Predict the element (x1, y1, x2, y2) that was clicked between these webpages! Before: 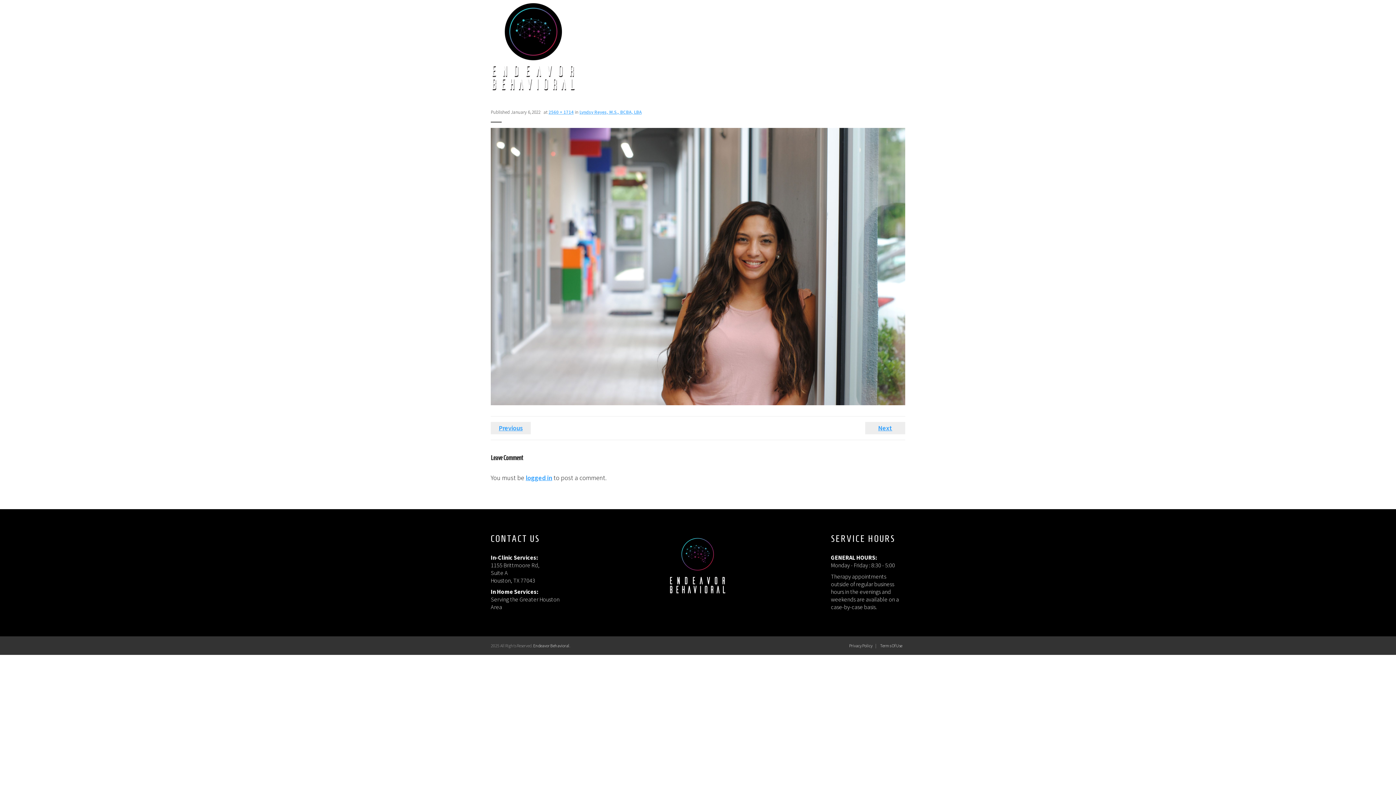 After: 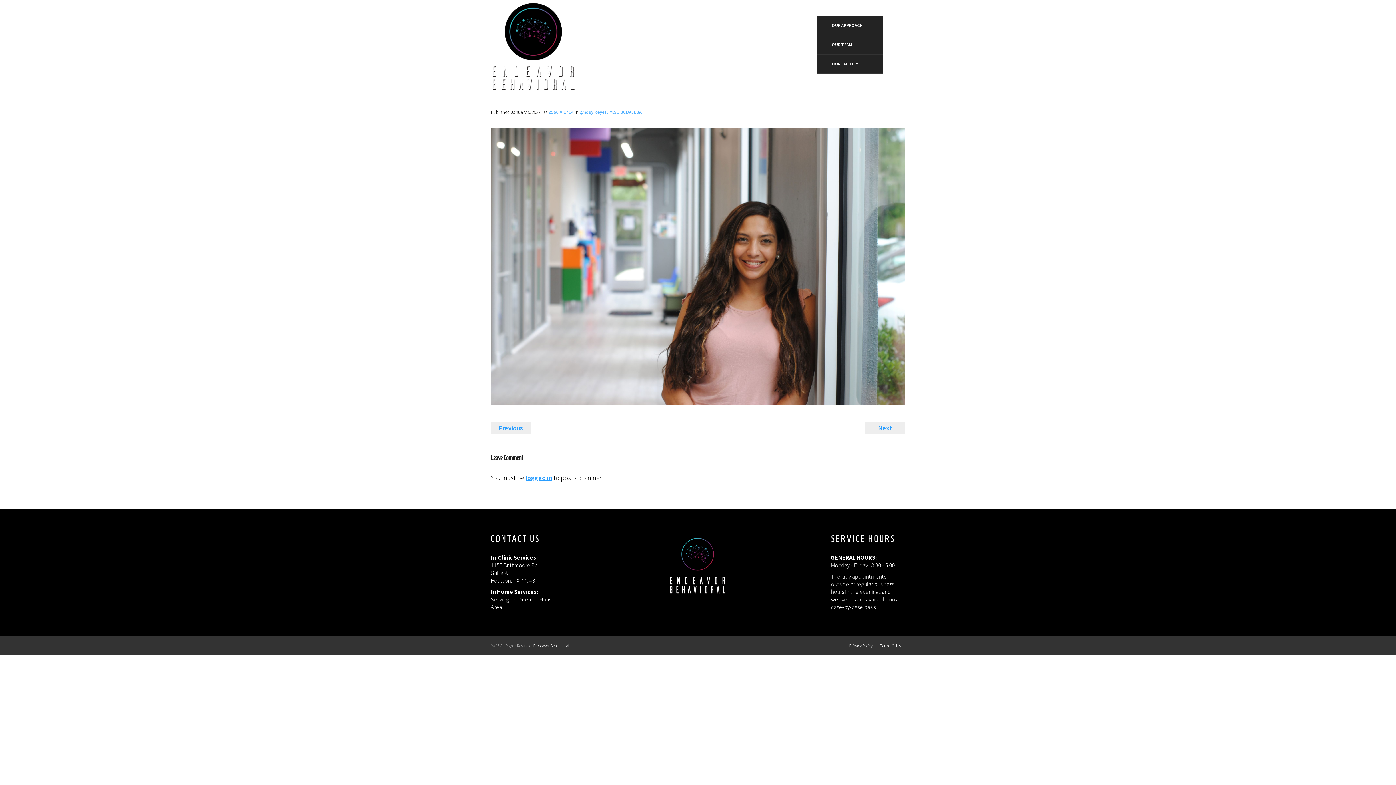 Action: label: ABOUT US bbox: (817, 0, 858, 15)